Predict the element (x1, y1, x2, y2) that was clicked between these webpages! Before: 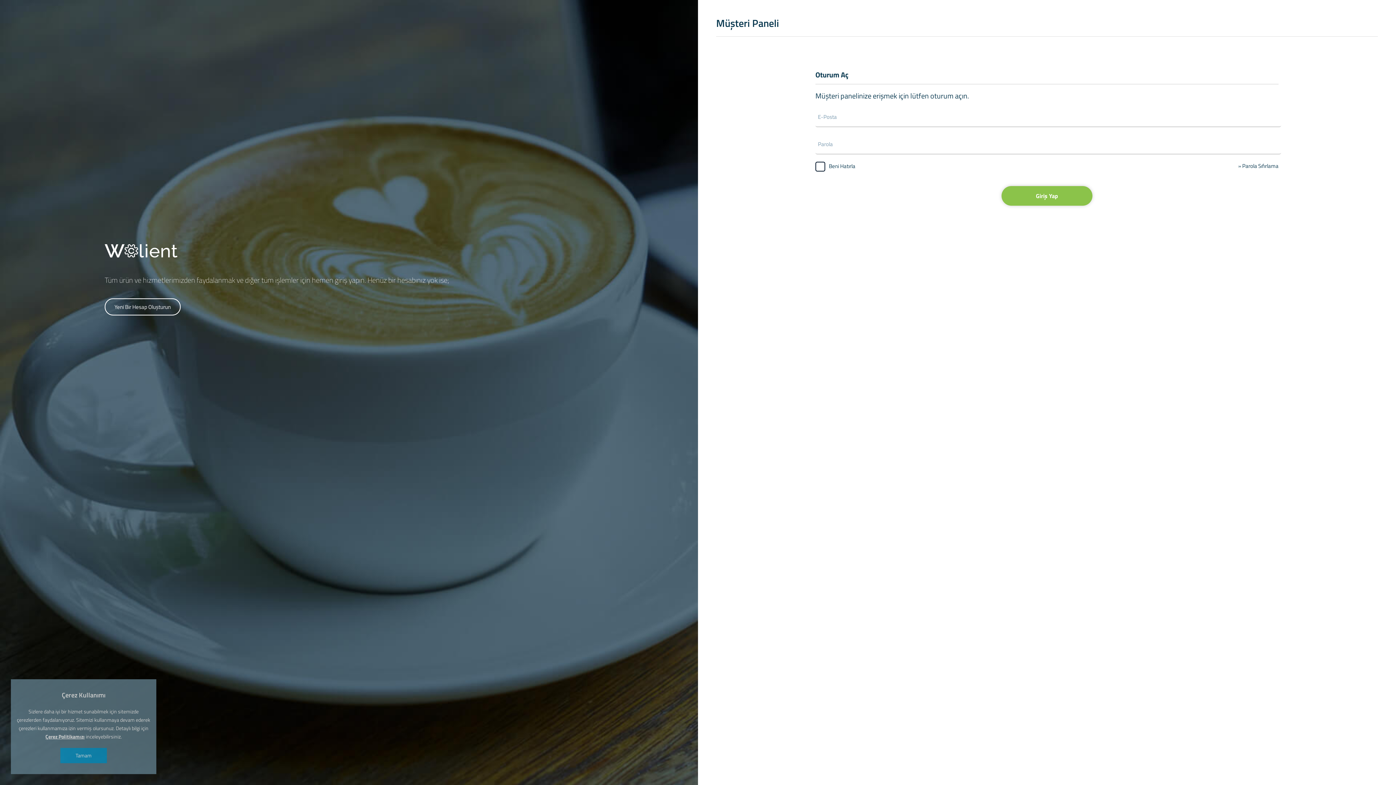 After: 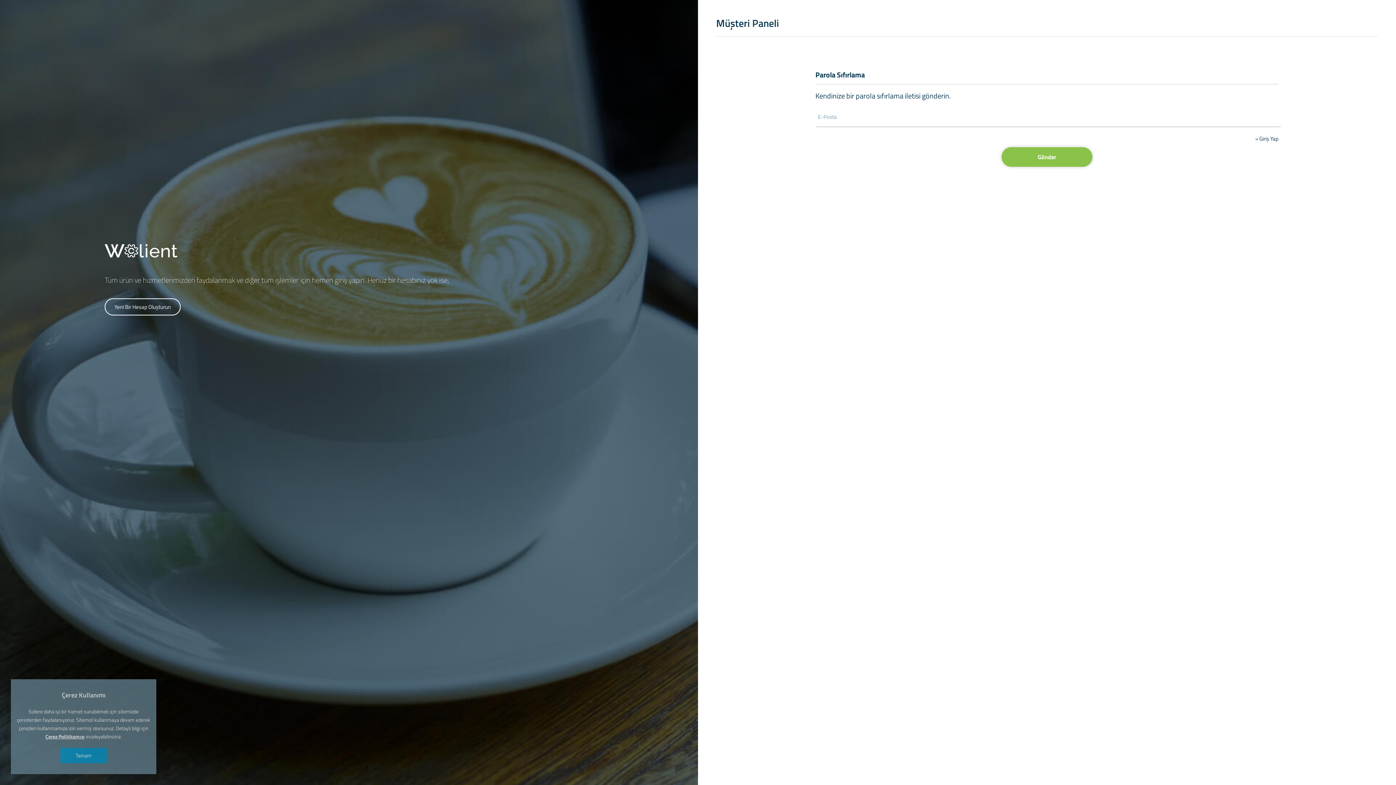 Action: label: » Parola Sıfırlama bbox: (1238, 161, 1278, 170)